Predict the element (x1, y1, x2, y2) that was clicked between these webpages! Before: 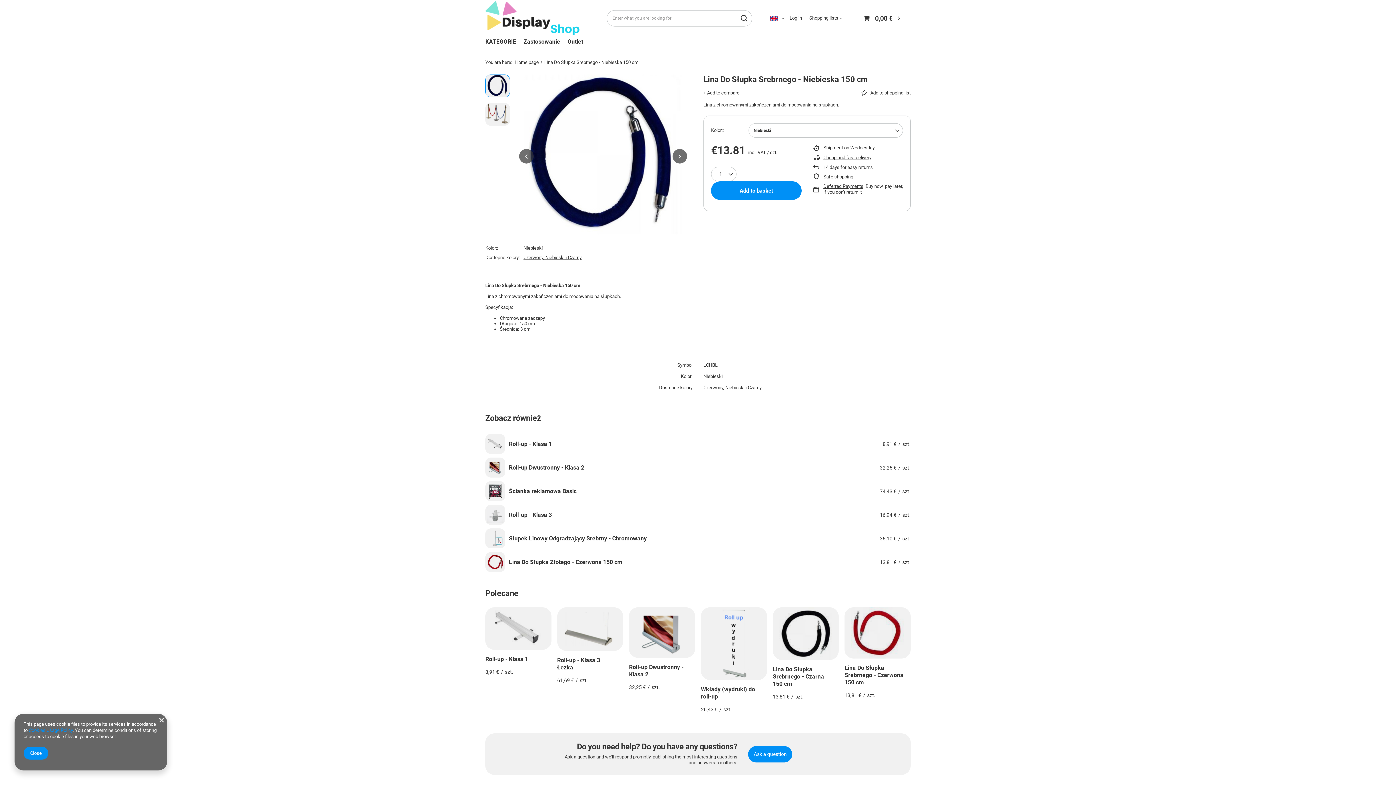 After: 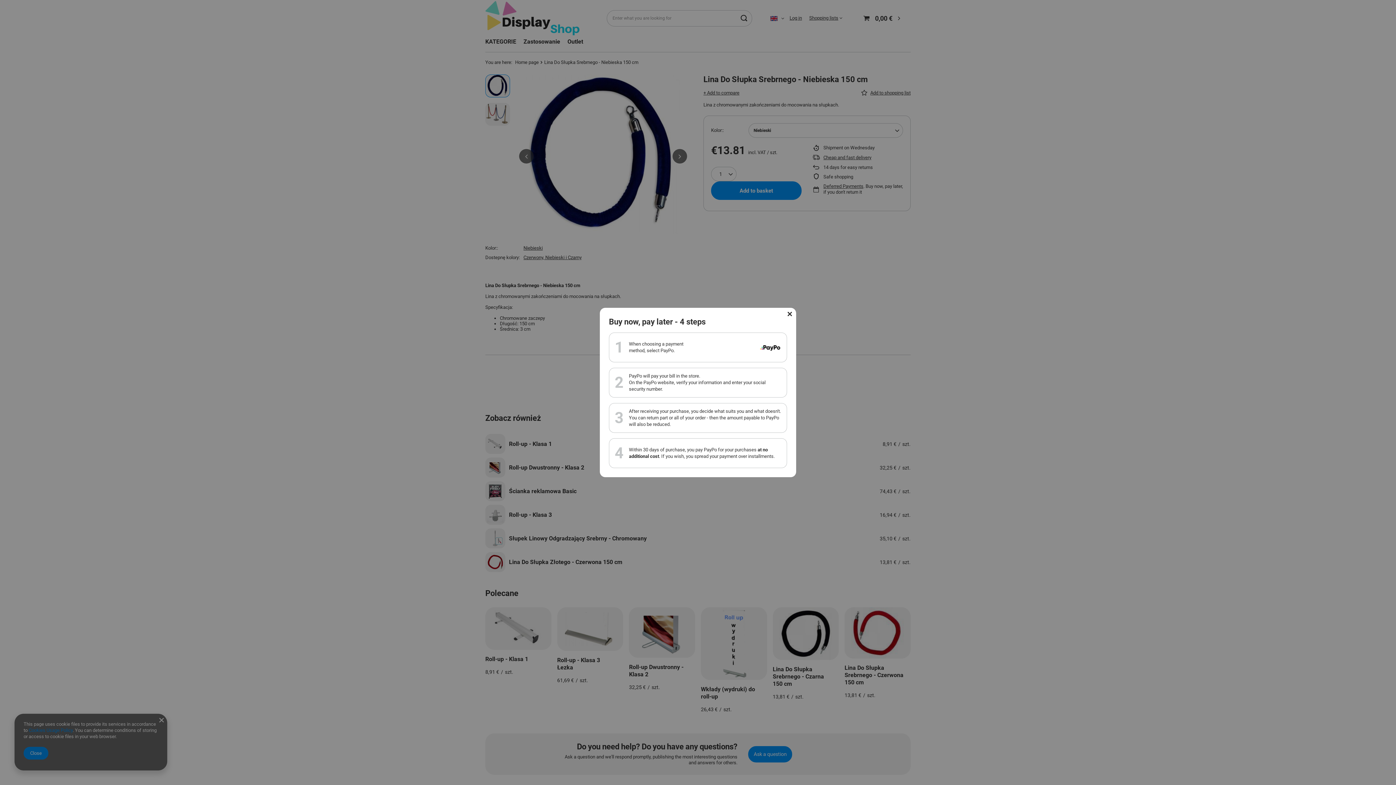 Action: label: Deferred Payments bbox: (823, 183, 863, 189)